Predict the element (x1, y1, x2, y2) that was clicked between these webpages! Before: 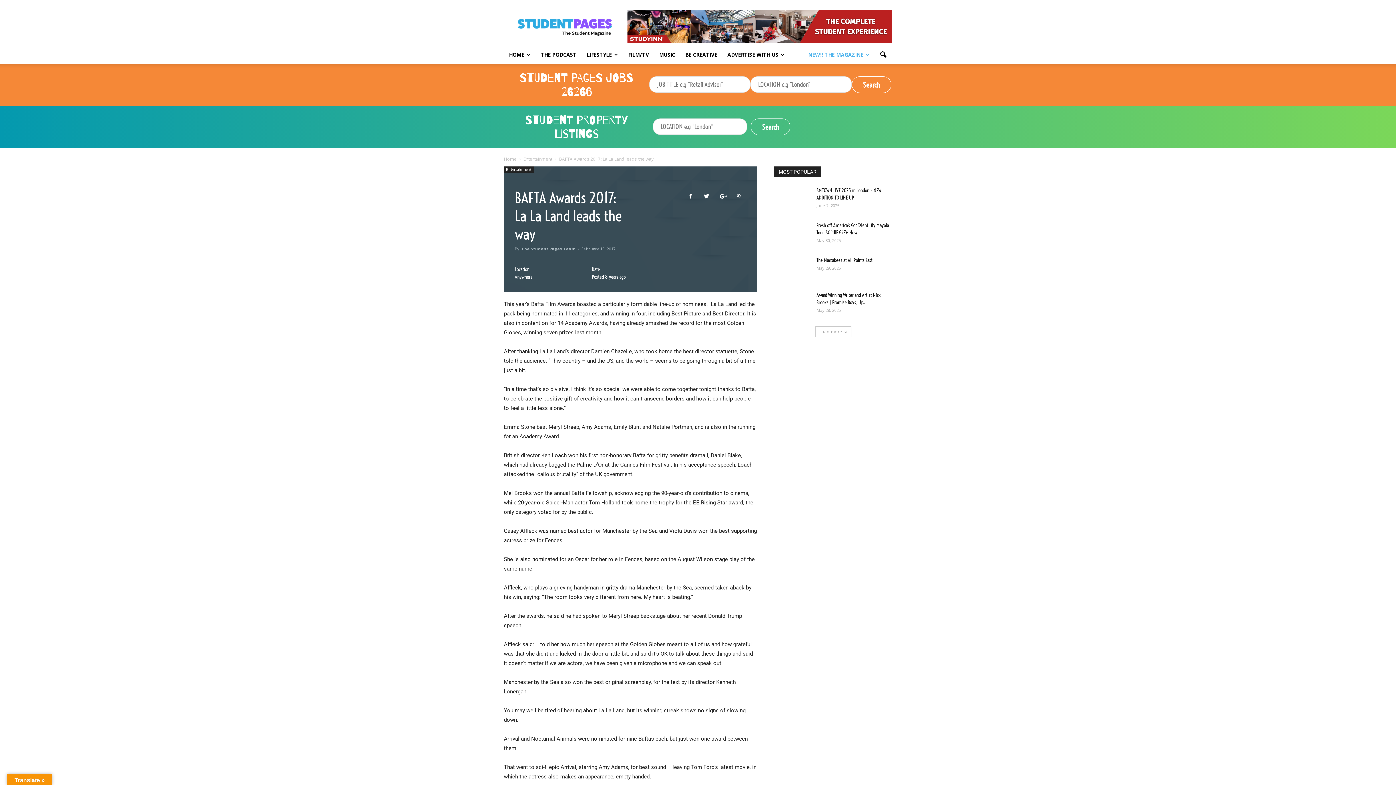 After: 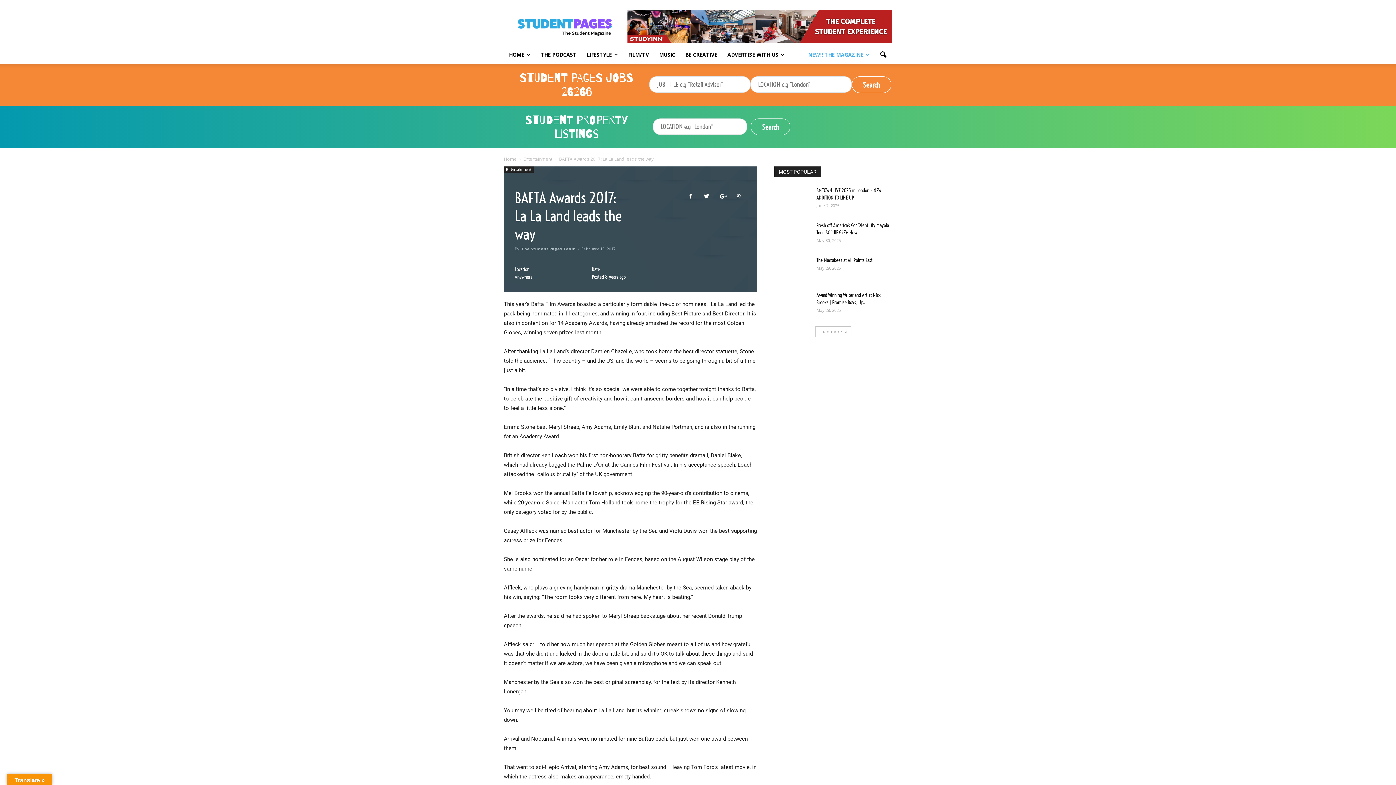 Action: bbox: (521, 246, 575, 251) label: The Student Pages Team